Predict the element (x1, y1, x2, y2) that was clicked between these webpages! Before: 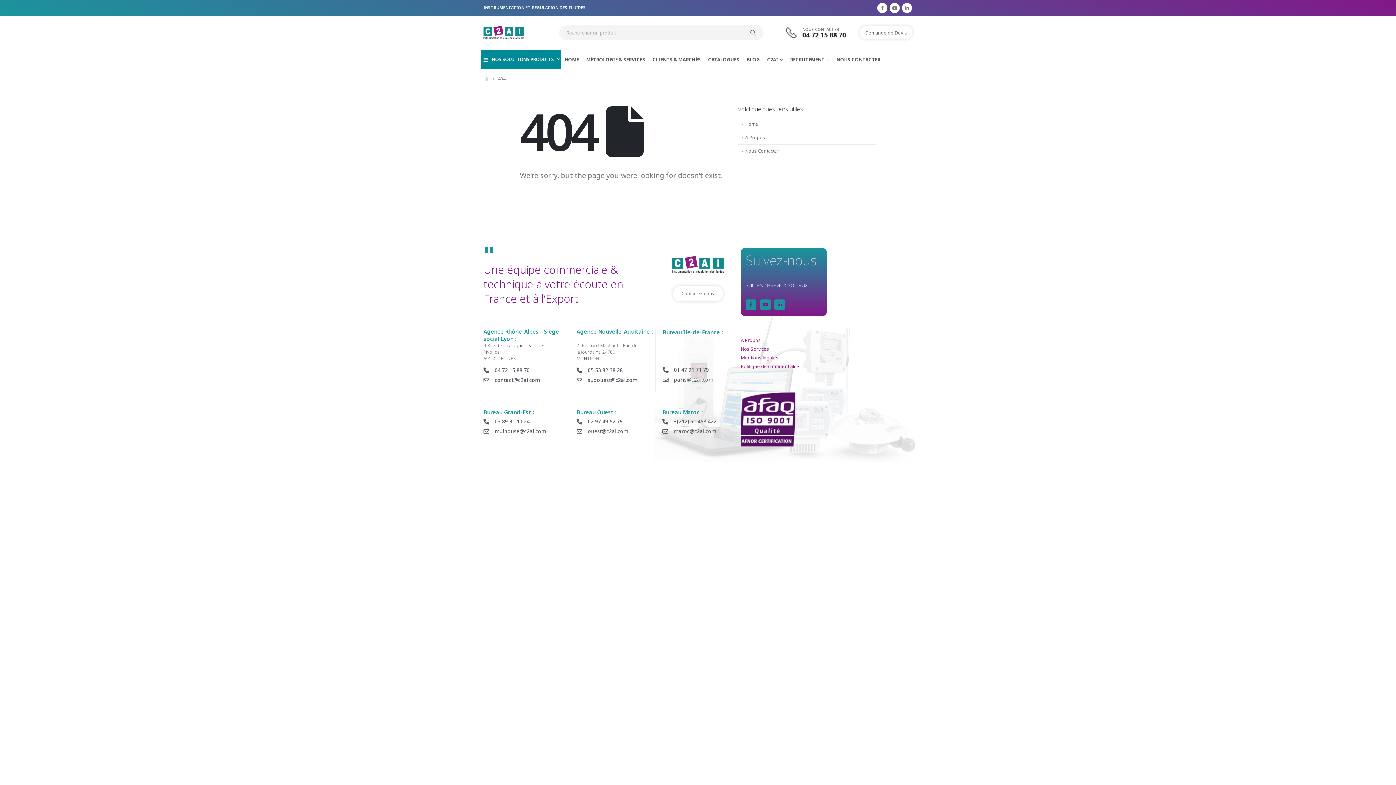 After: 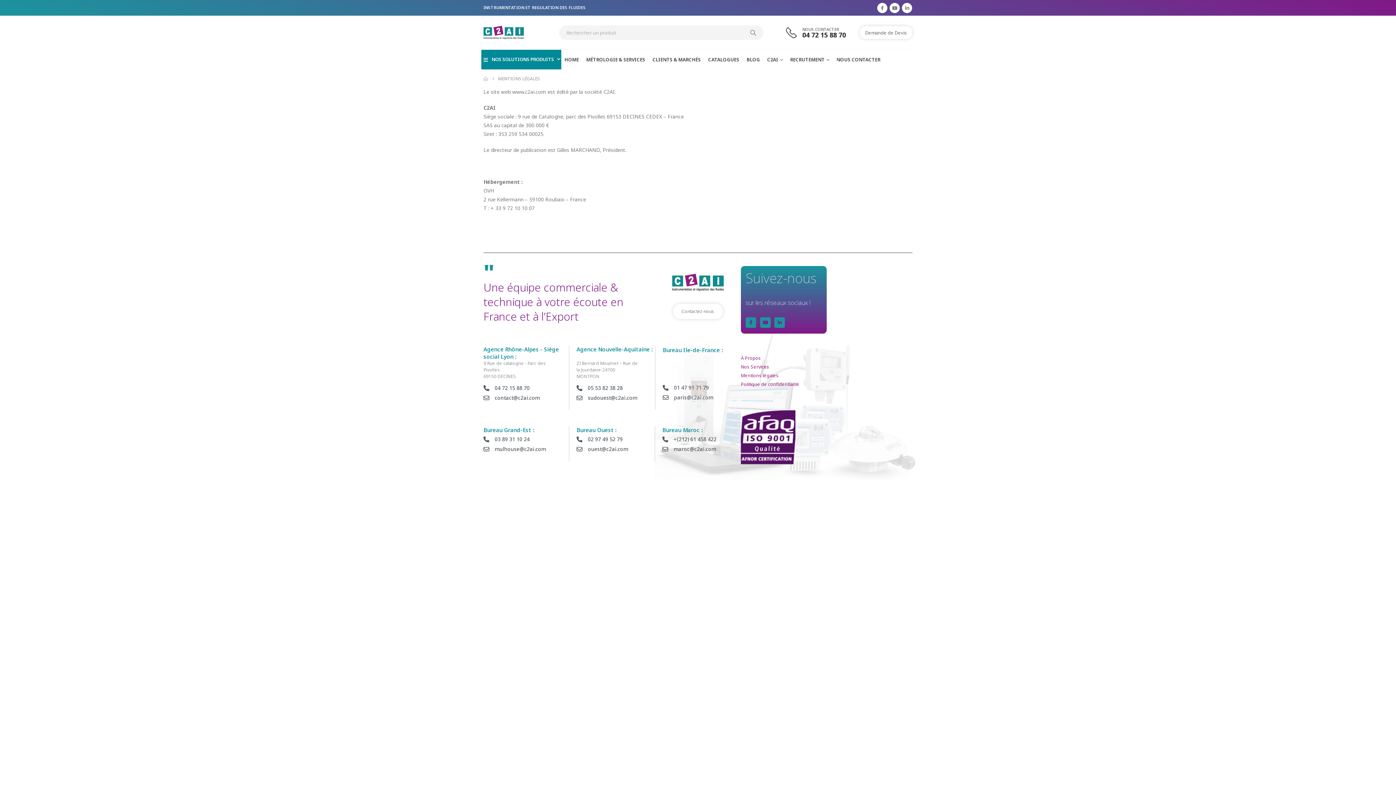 Action: bbox: (741, 354, 778, 361) label: Mentions légales